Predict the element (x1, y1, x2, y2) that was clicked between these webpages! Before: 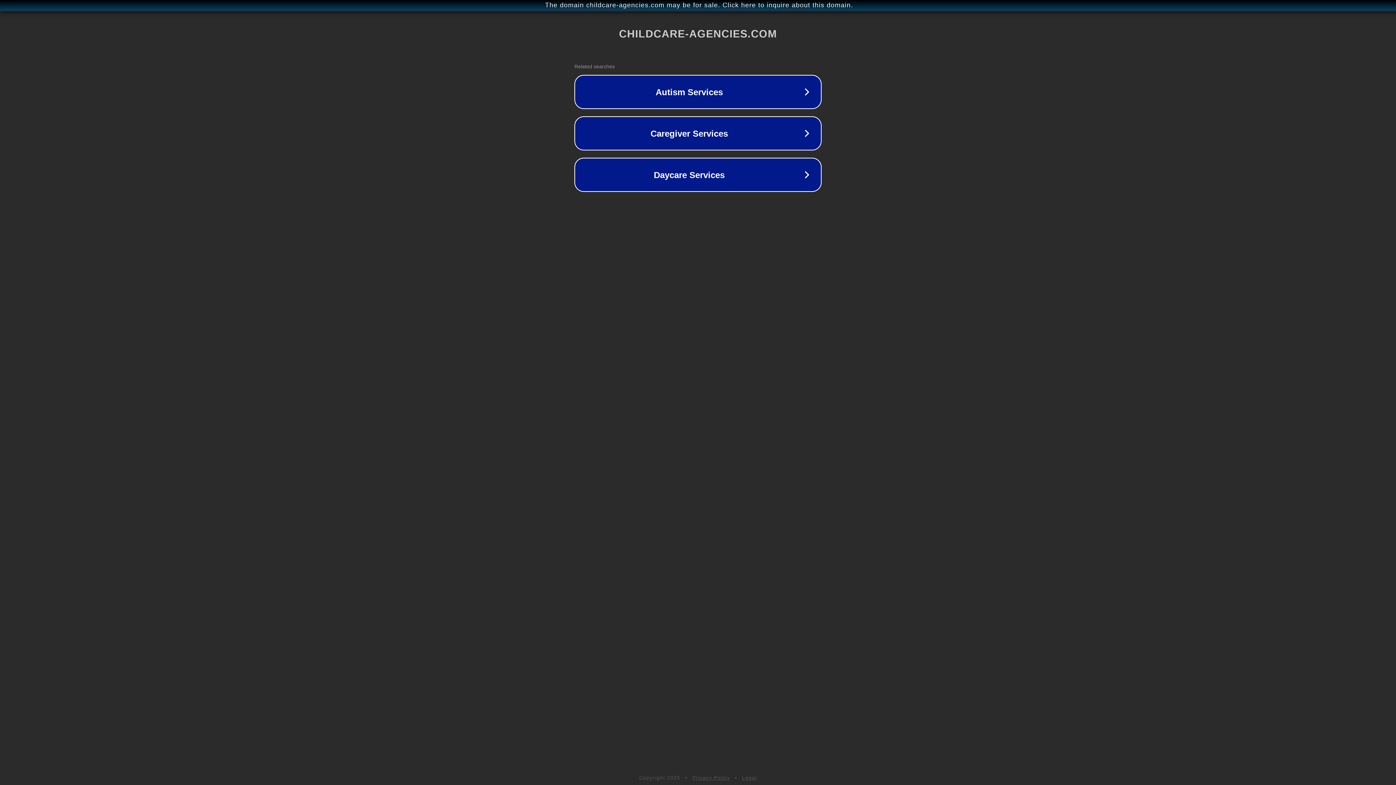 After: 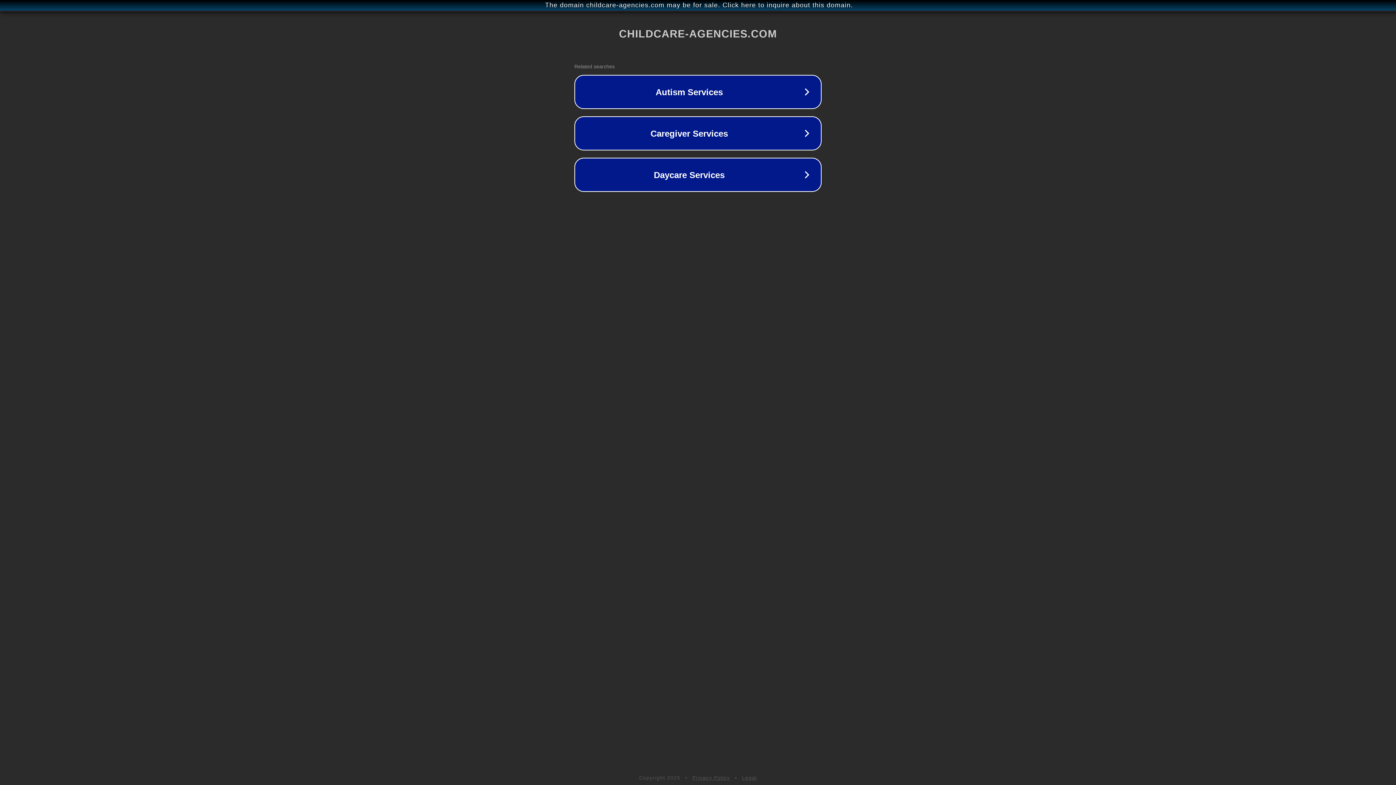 Action: bbox: (692, 775, 730, 781) label: Privacy Policy